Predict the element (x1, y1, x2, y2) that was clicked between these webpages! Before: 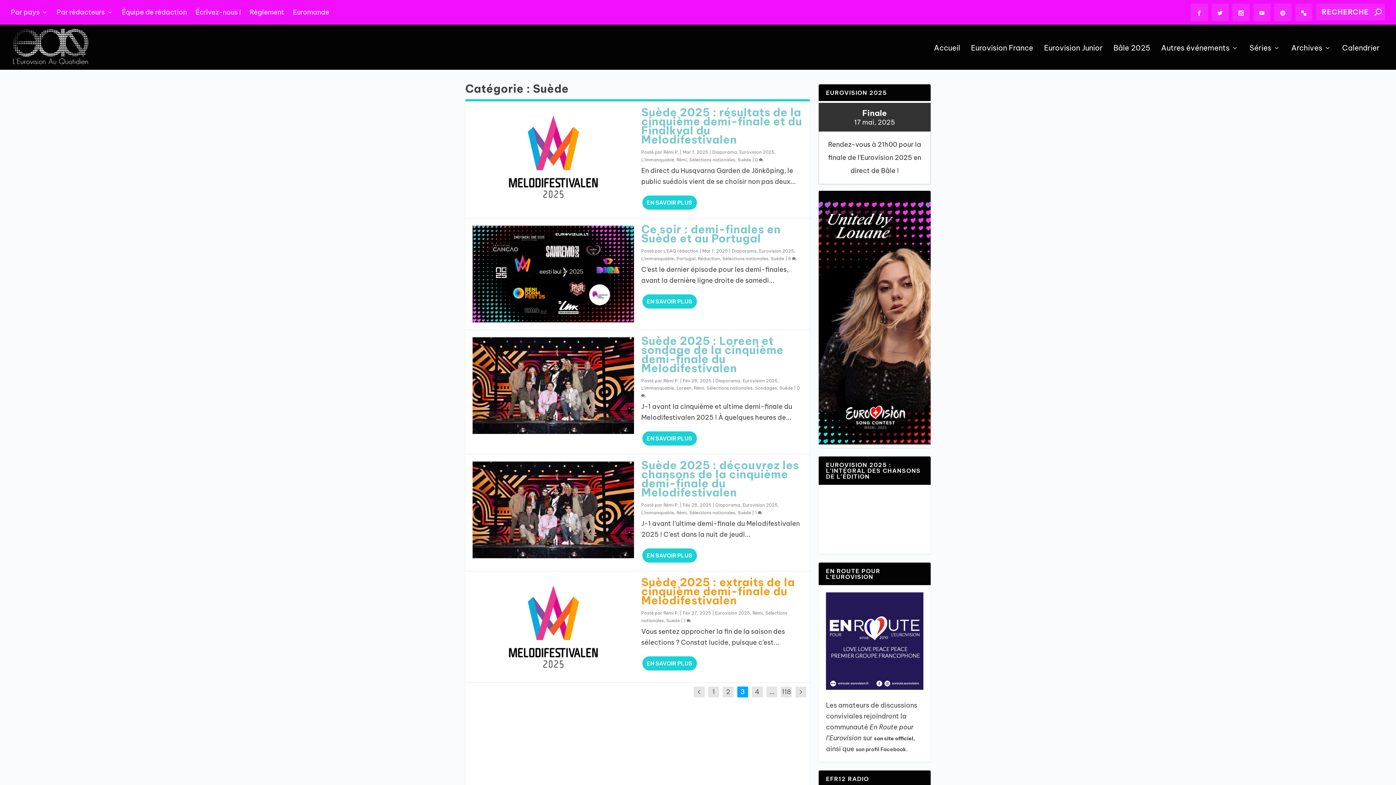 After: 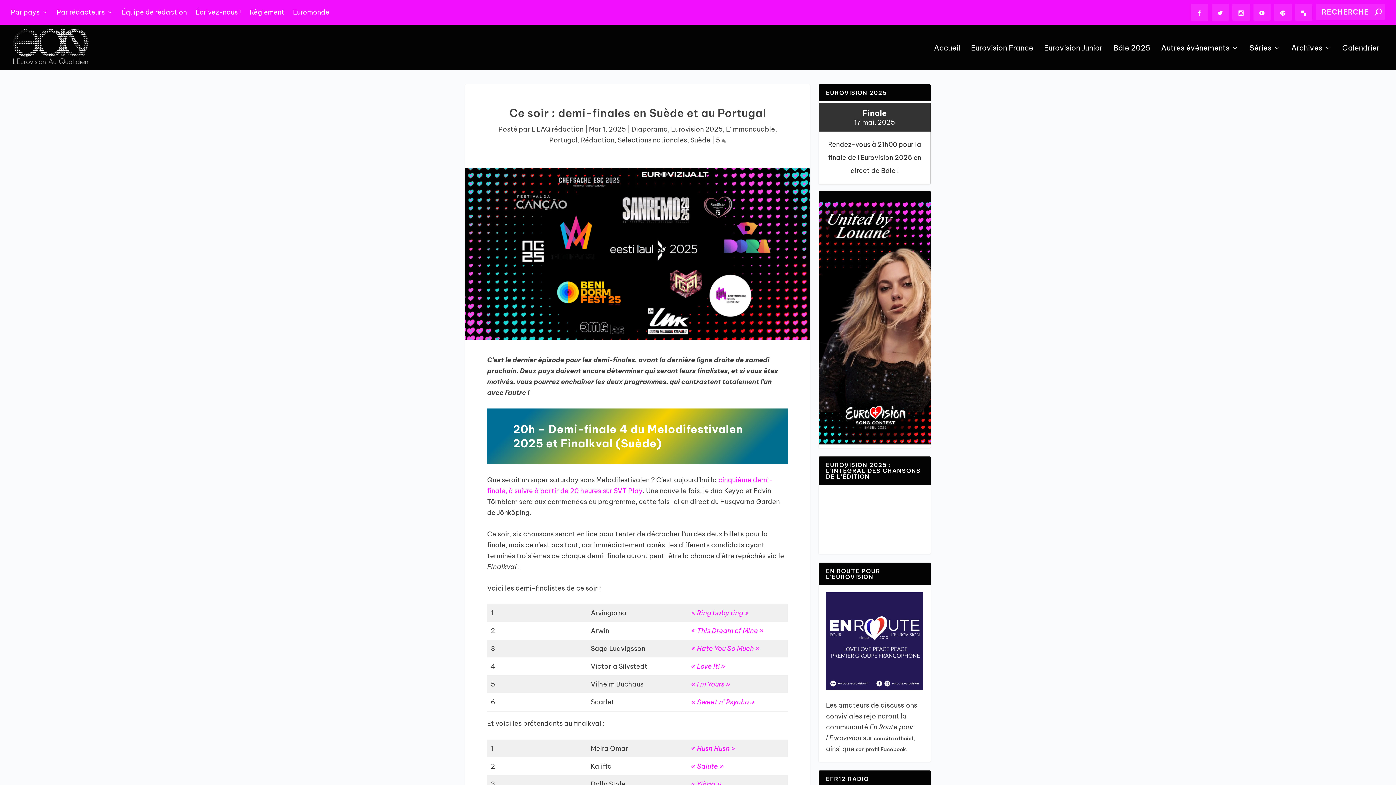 Action: label: Ce soir : demi-finales en Suède et au Portugal bbox: (641, 222, 780, 245)